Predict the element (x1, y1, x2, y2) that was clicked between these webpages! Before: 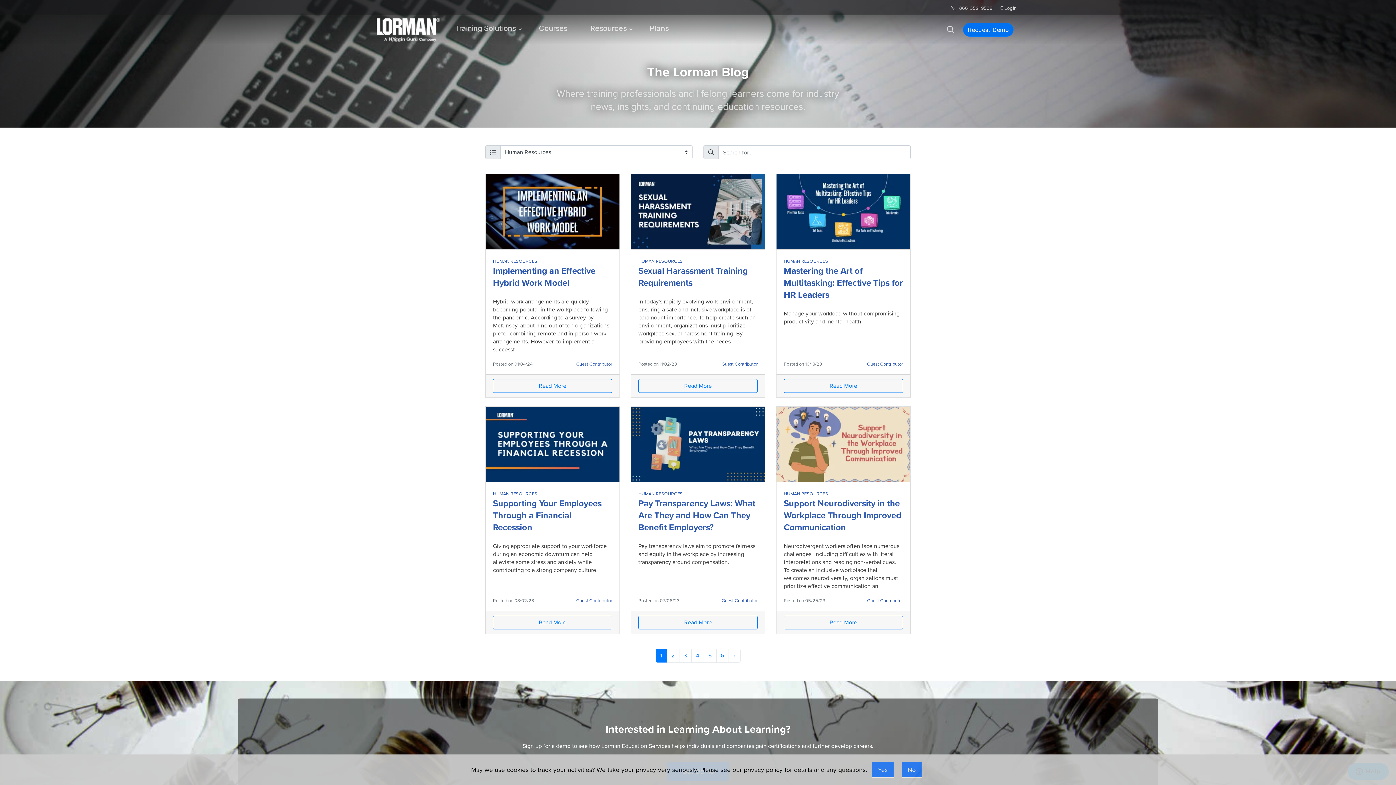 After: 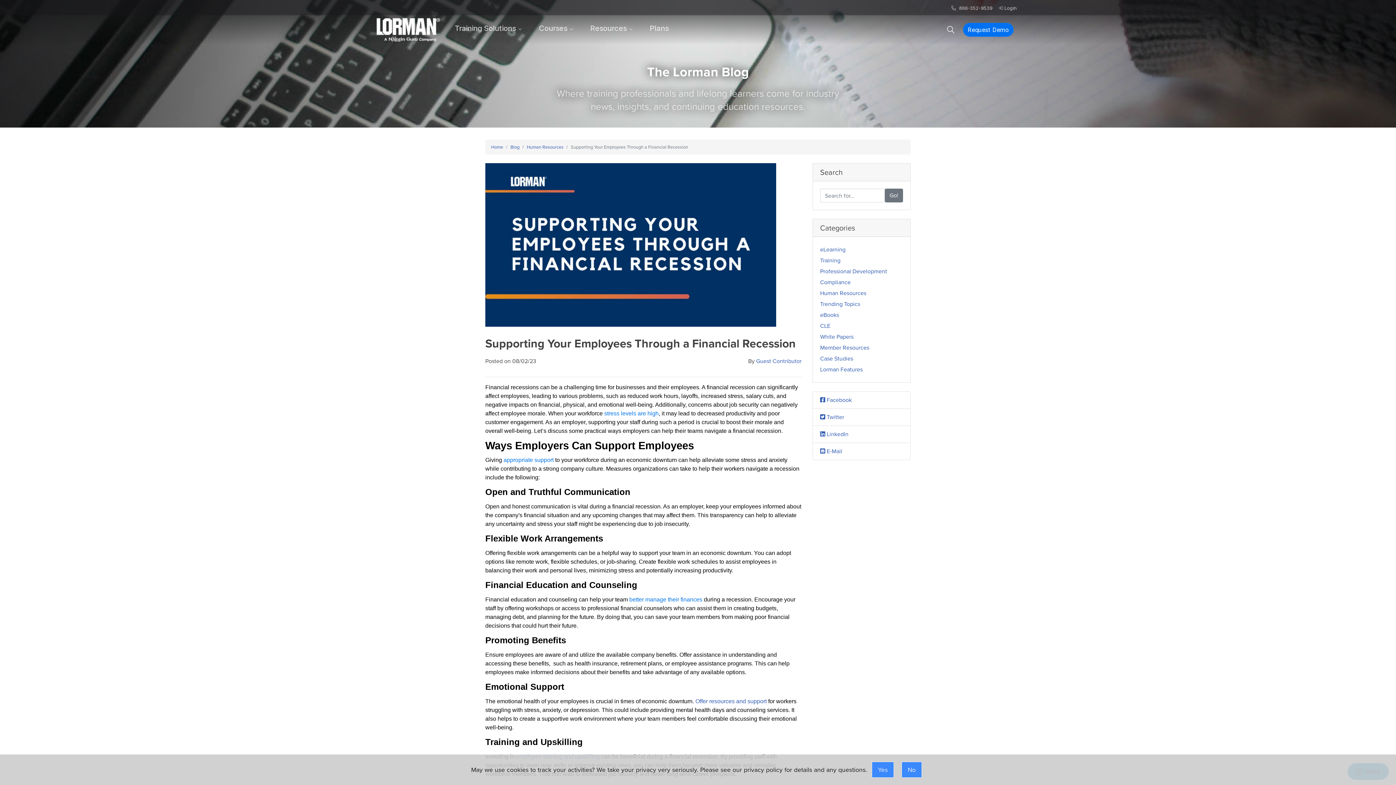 Action: bbox: (485, 406, 619, 482)